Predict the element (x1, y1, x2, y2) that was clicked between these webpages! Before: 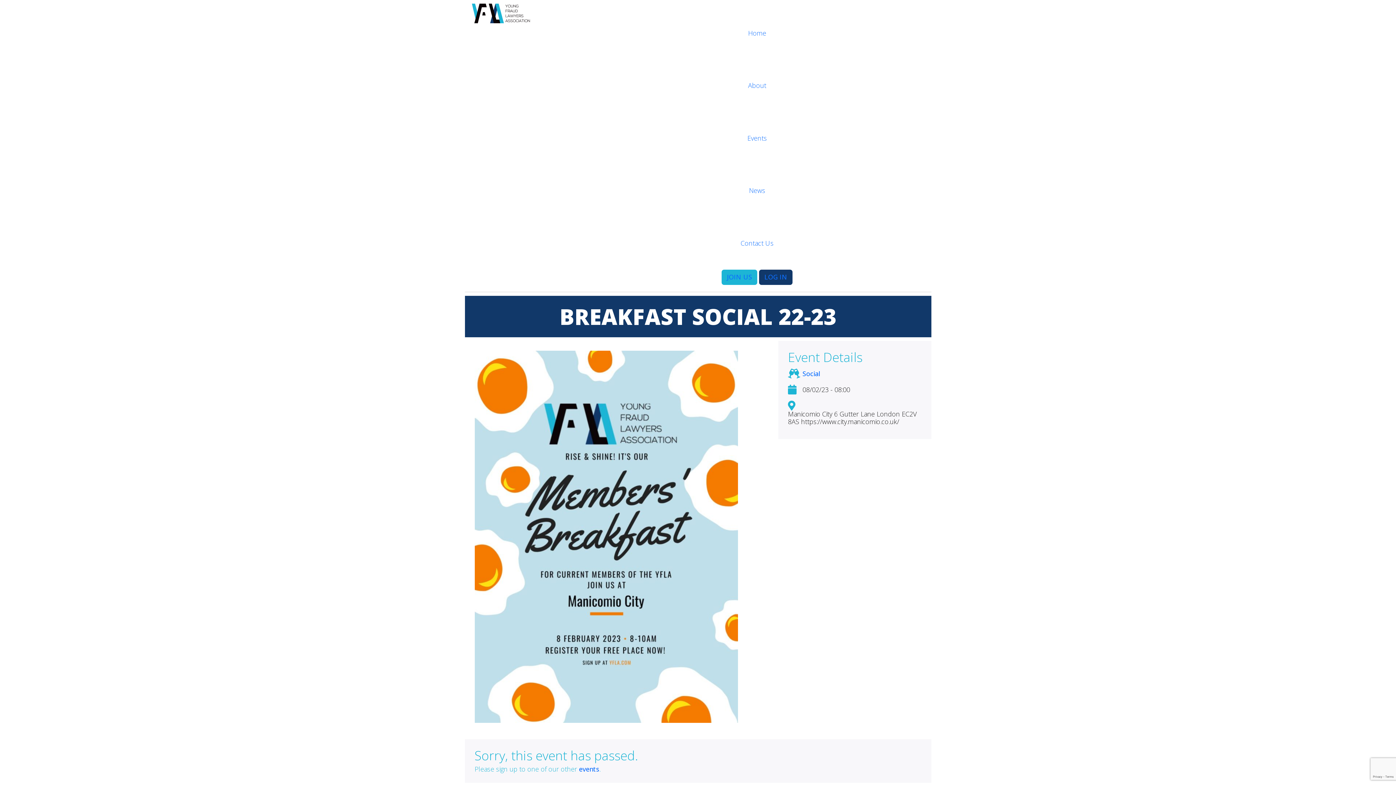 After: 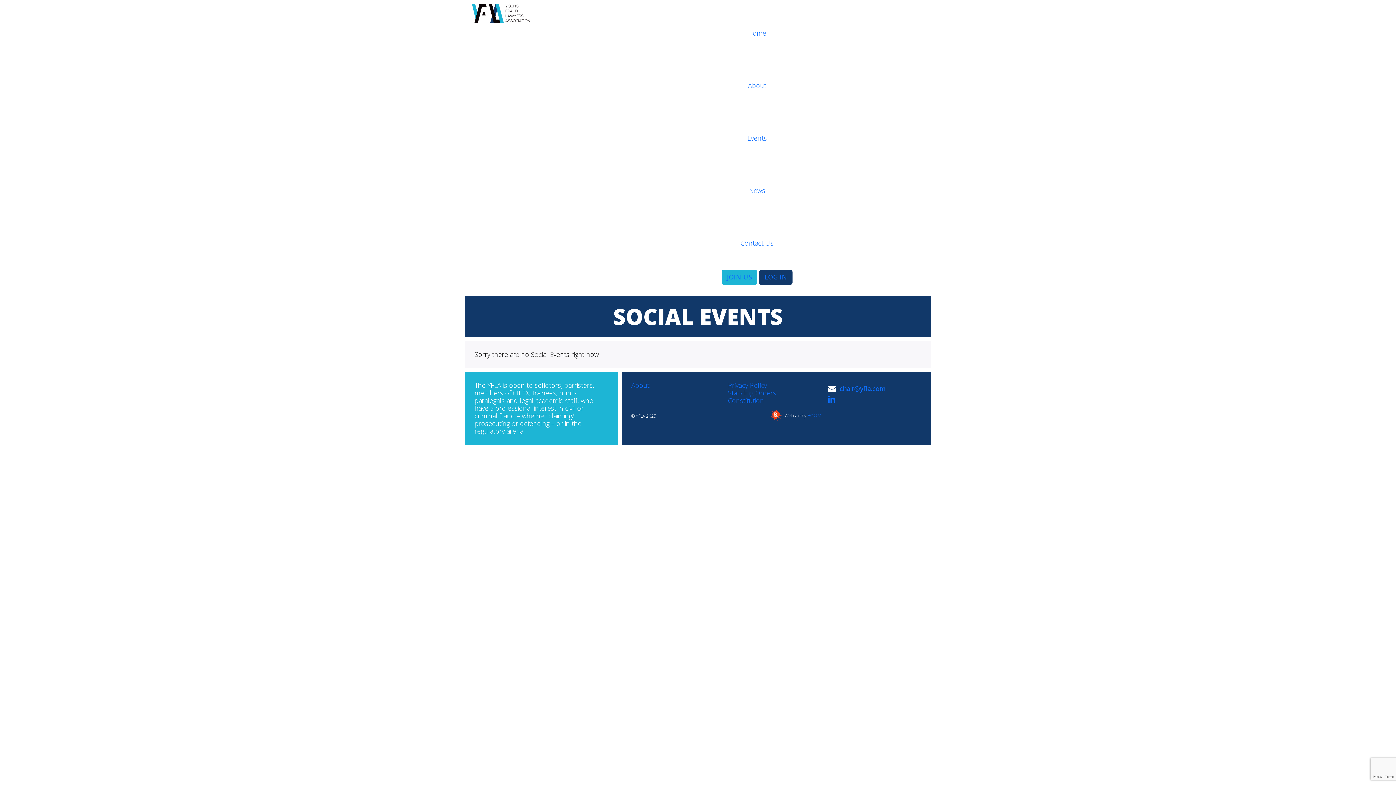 Action: bbox: (802, 369, 820, 378) label: Social